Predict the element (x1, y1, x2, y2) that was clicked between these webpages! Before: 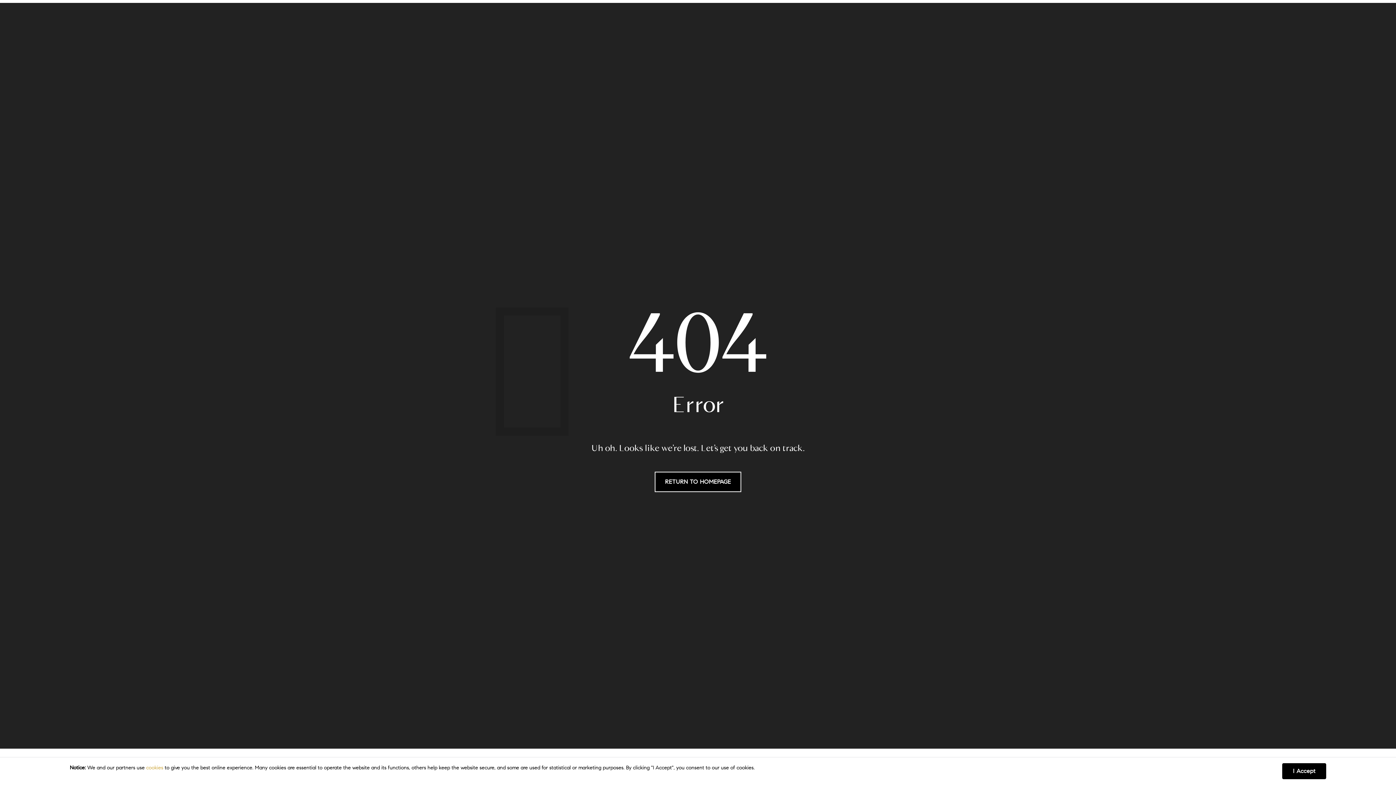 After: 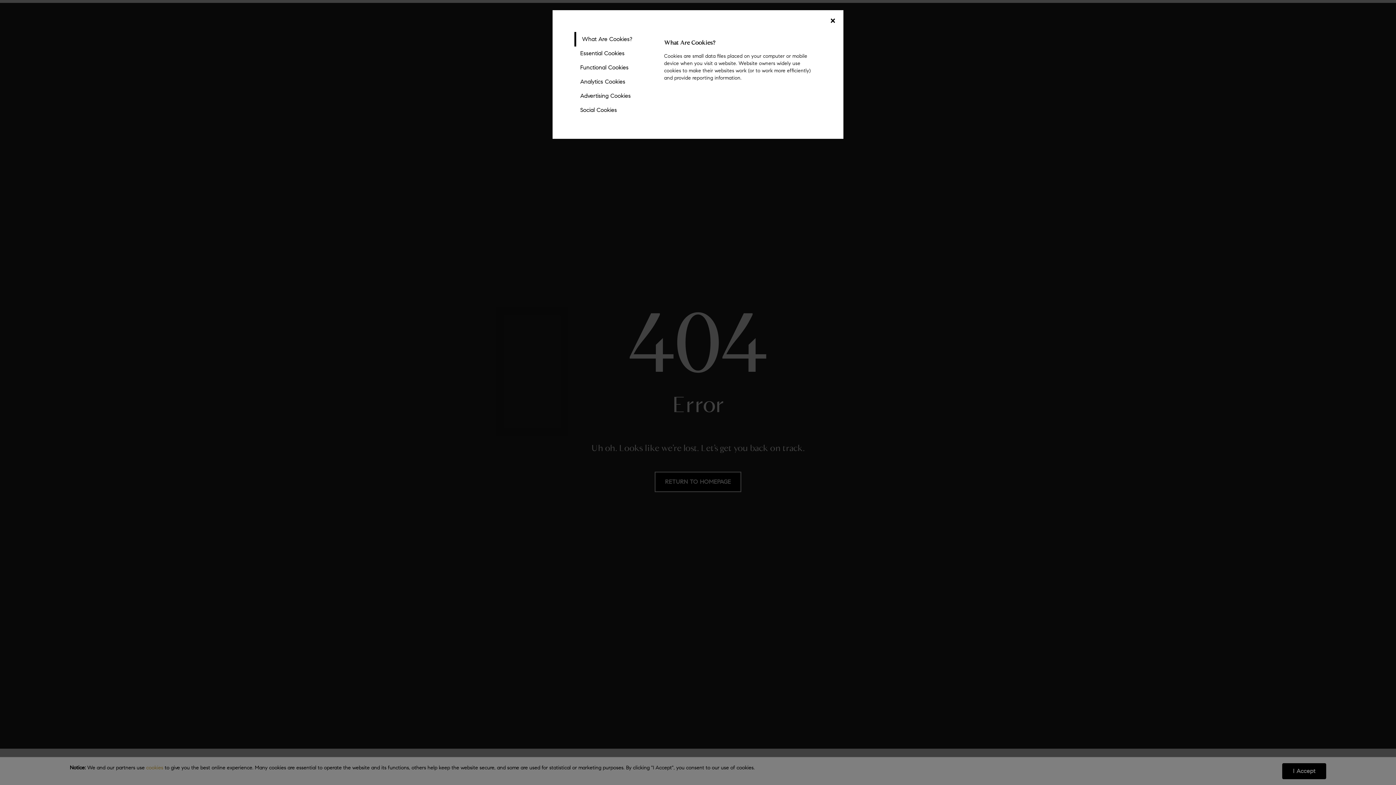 Action: bbox: (146, 764, 163, 771) label: cookies